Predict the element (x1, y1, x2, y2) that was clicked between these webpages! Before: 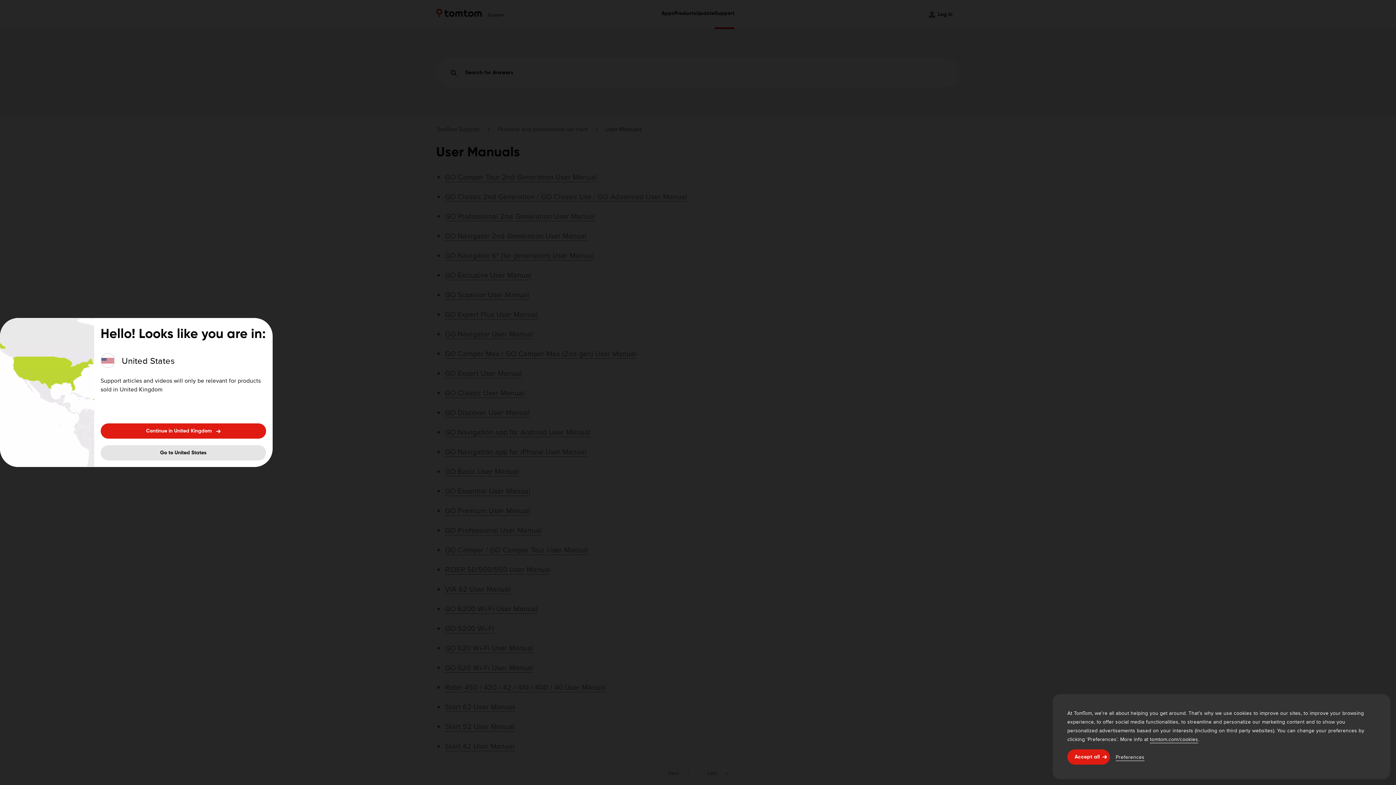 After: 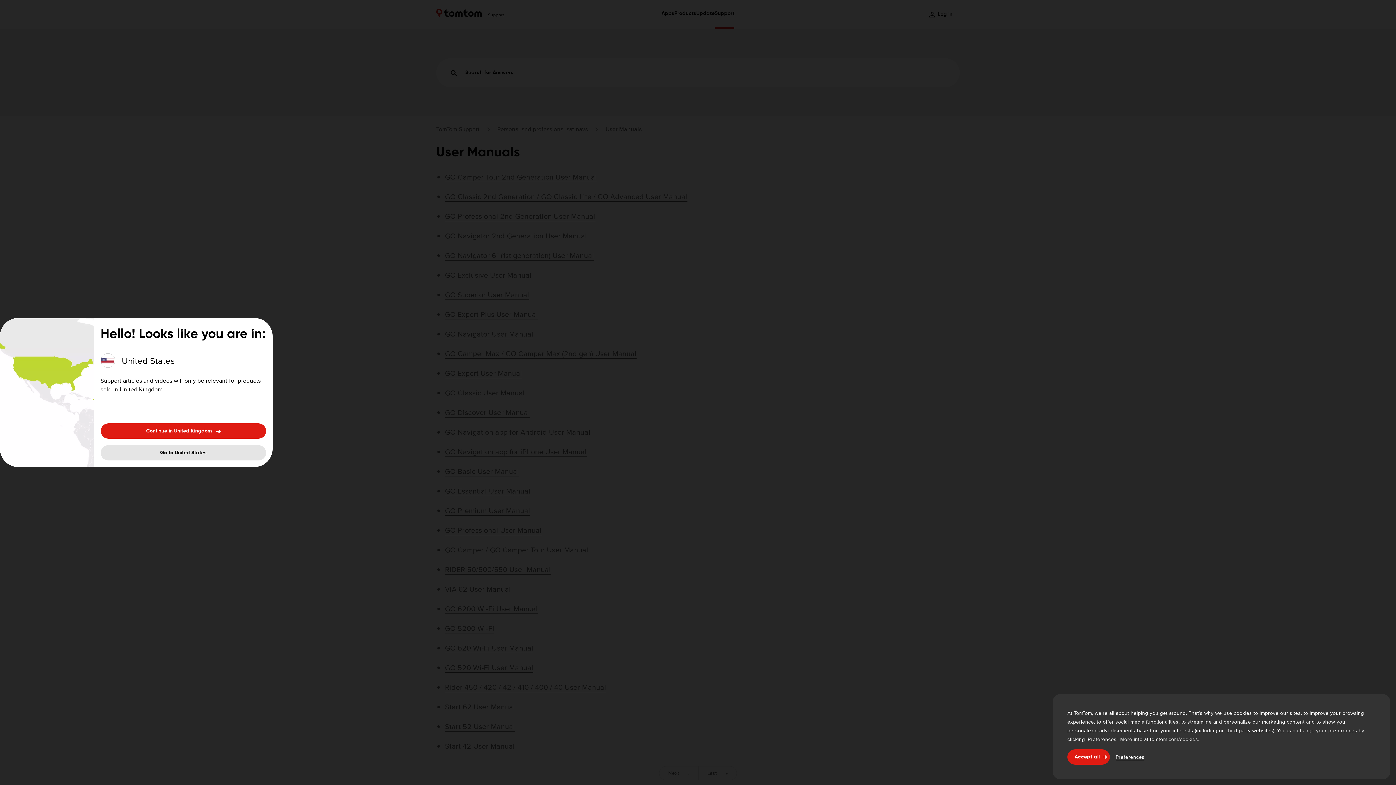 Action: label: tomtom.com/cookies bbox: (1150, 735, 1198, 743)